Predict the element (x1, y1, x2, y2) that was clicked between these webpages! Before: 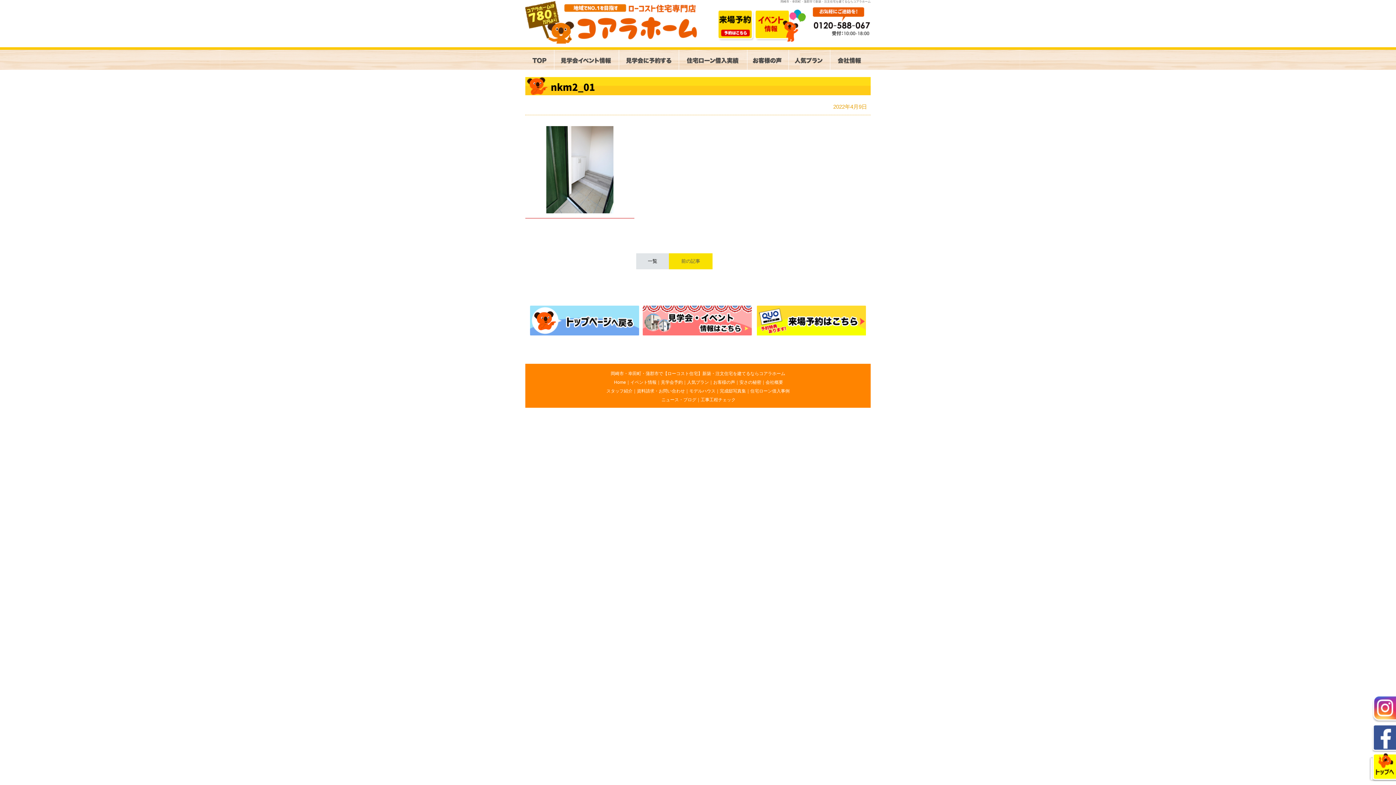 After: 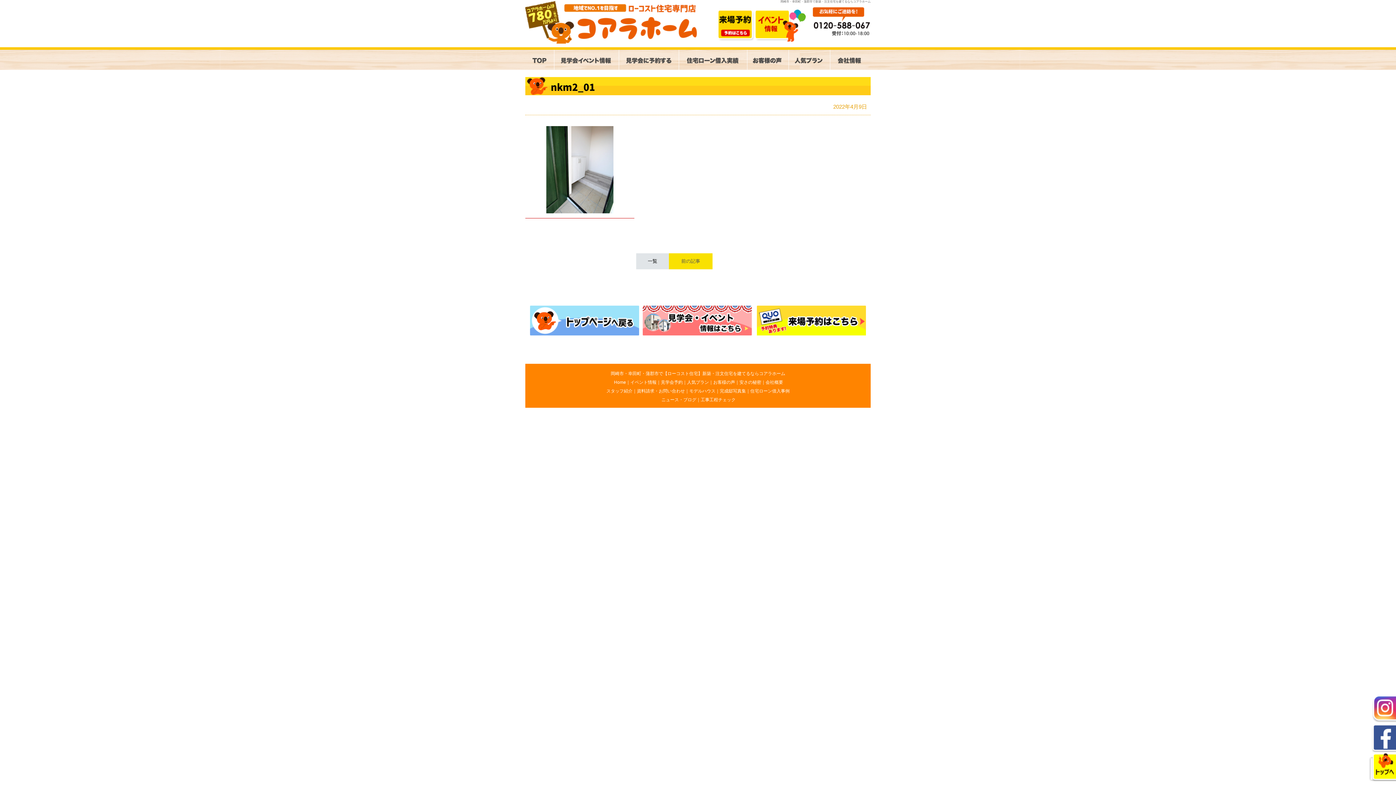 Action: bbox: (1366, 777, 1396, 782)